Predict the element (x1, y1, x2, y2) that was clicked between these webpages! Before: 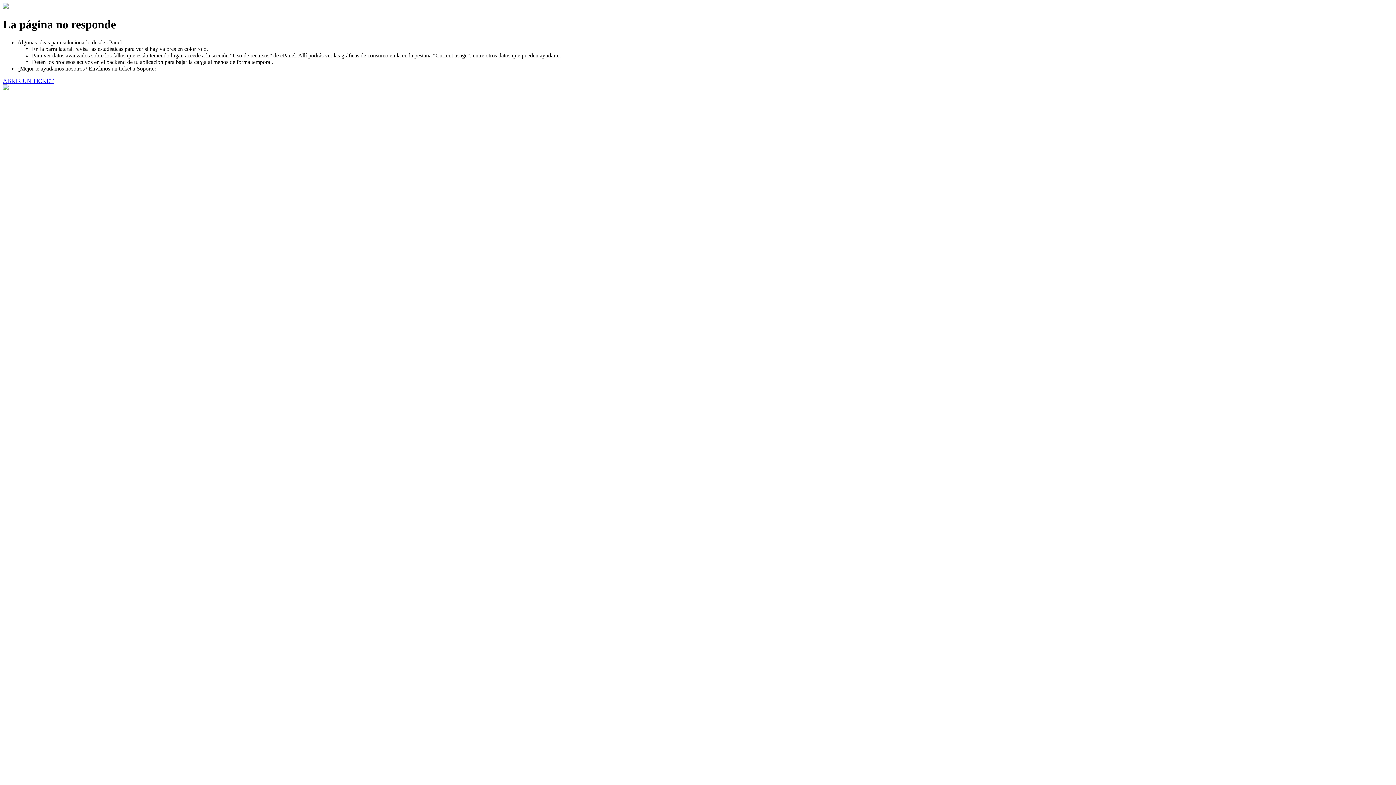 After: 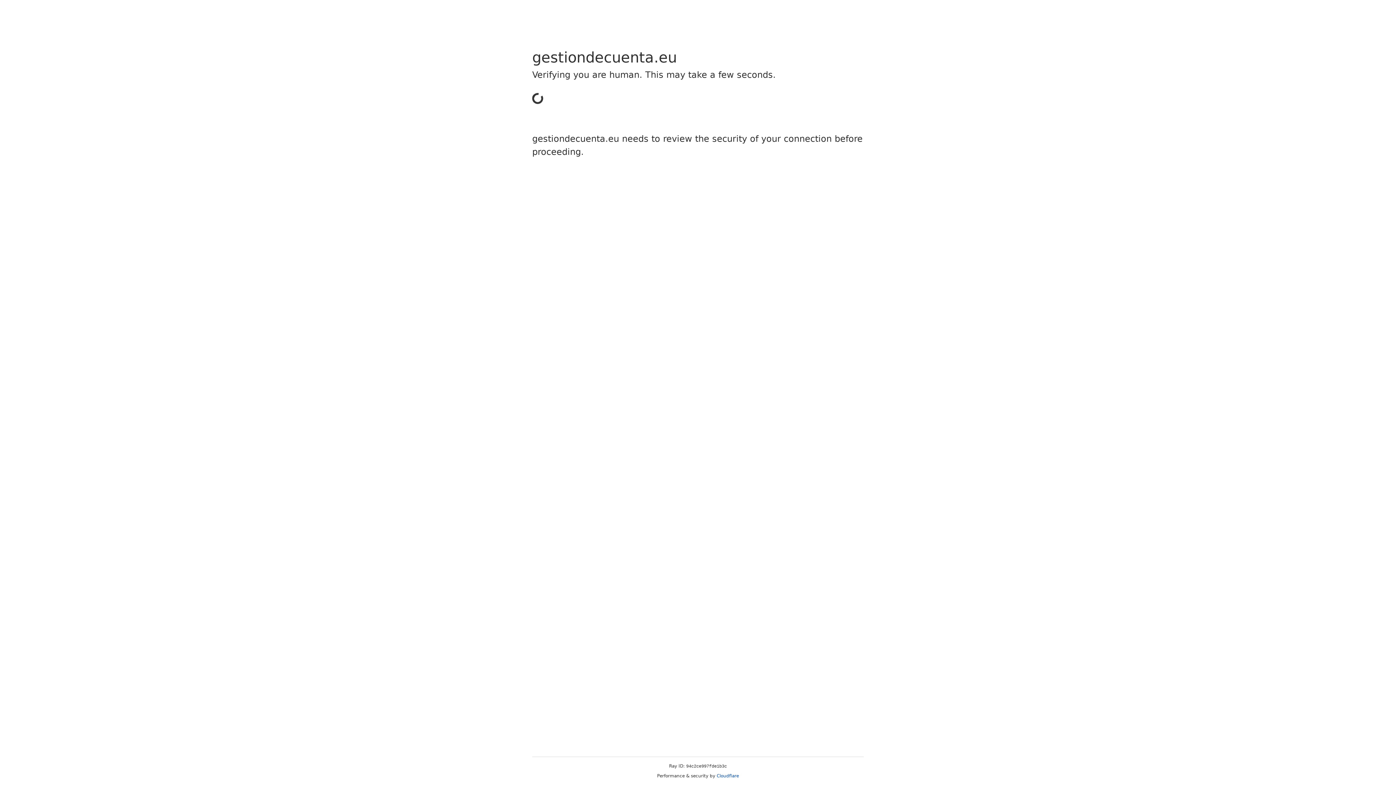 Action: bbox: (2, 77, 53, 83) label: ABRIR UN TICKET